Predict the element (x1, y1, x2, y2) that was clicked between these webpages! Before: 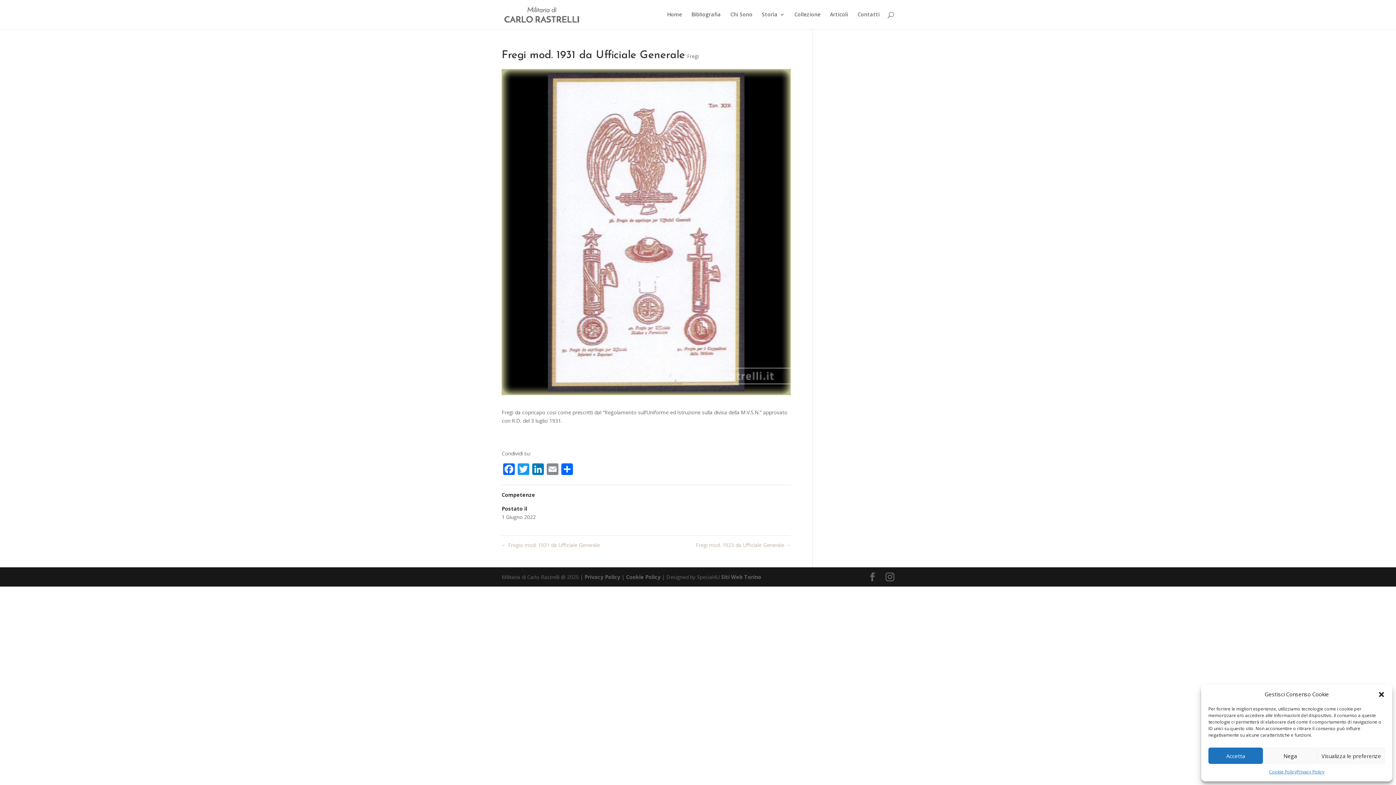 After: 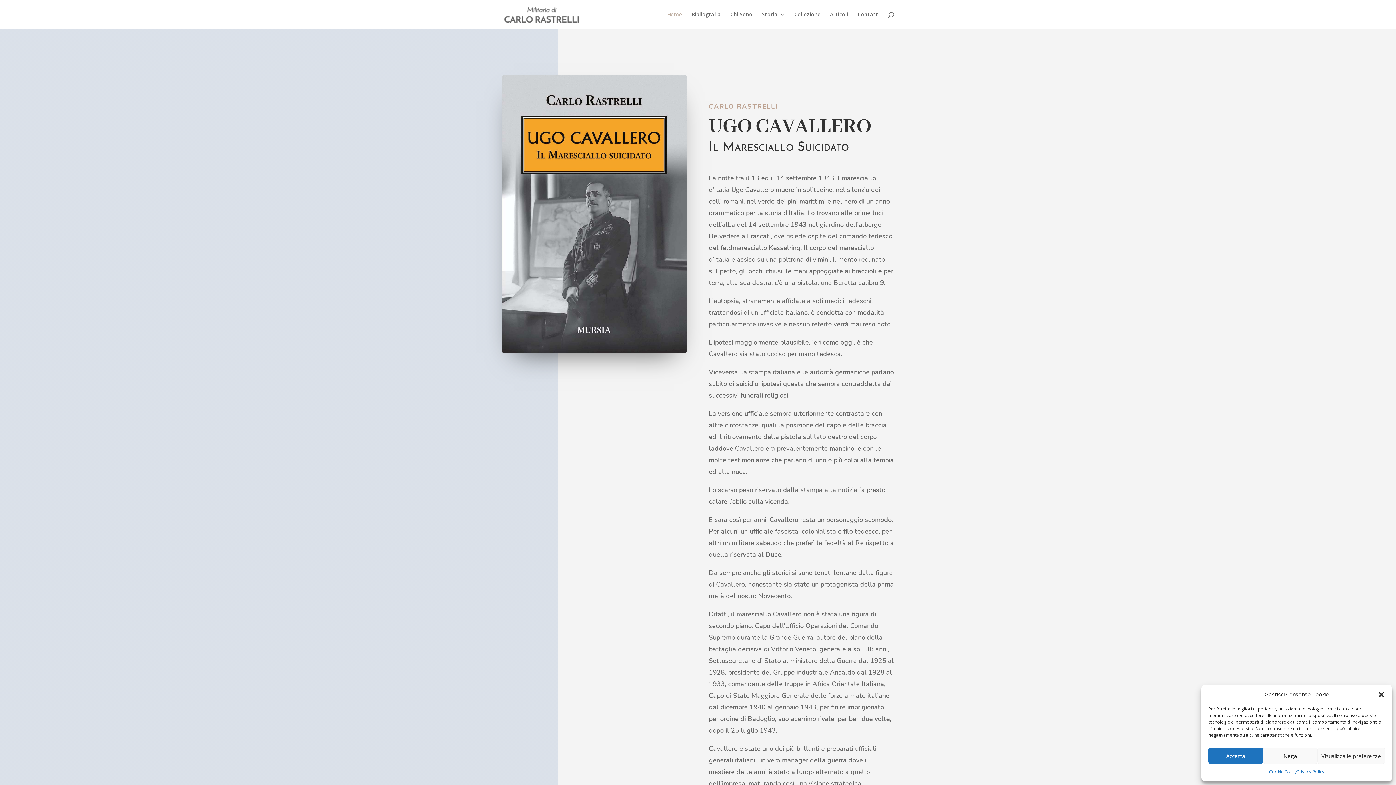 Action: bbox: (503, 10, 581, 17)